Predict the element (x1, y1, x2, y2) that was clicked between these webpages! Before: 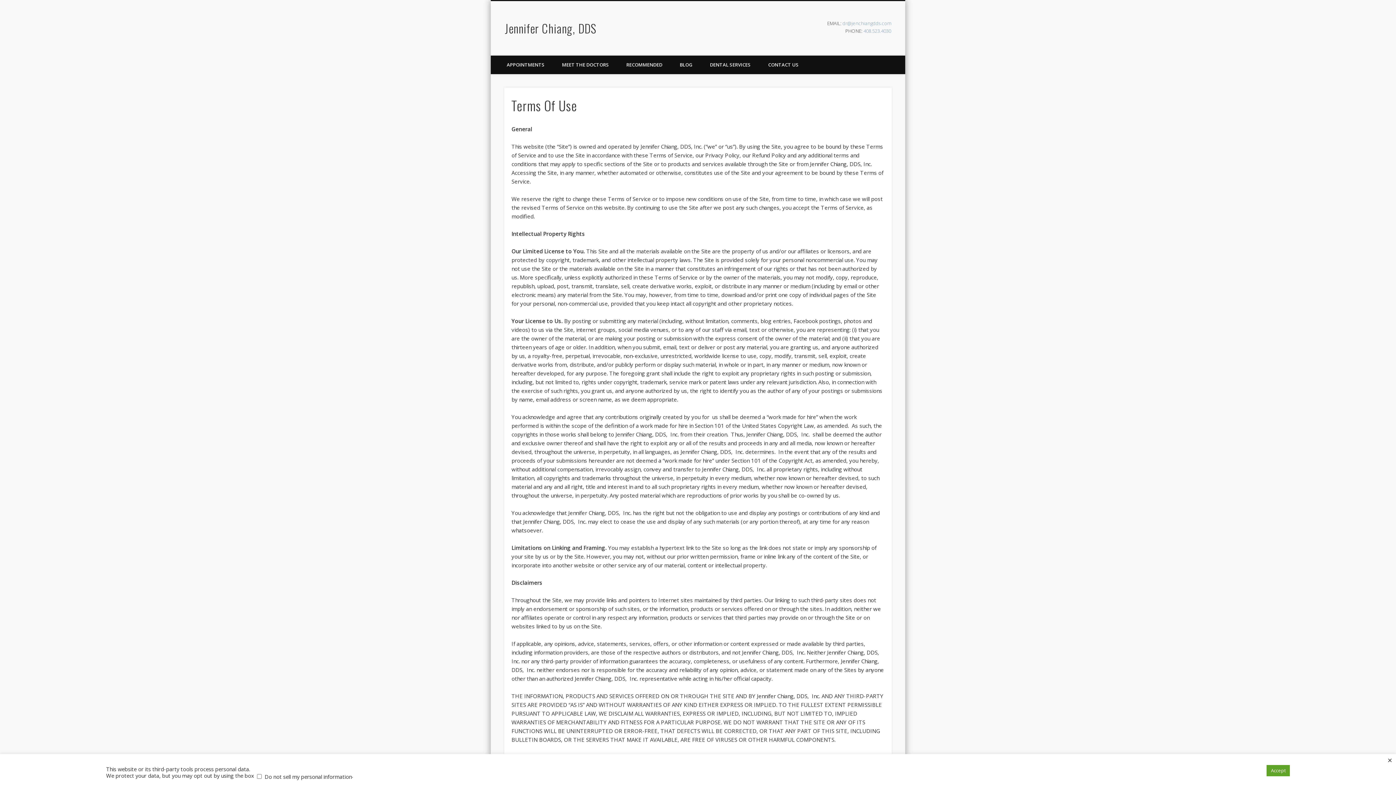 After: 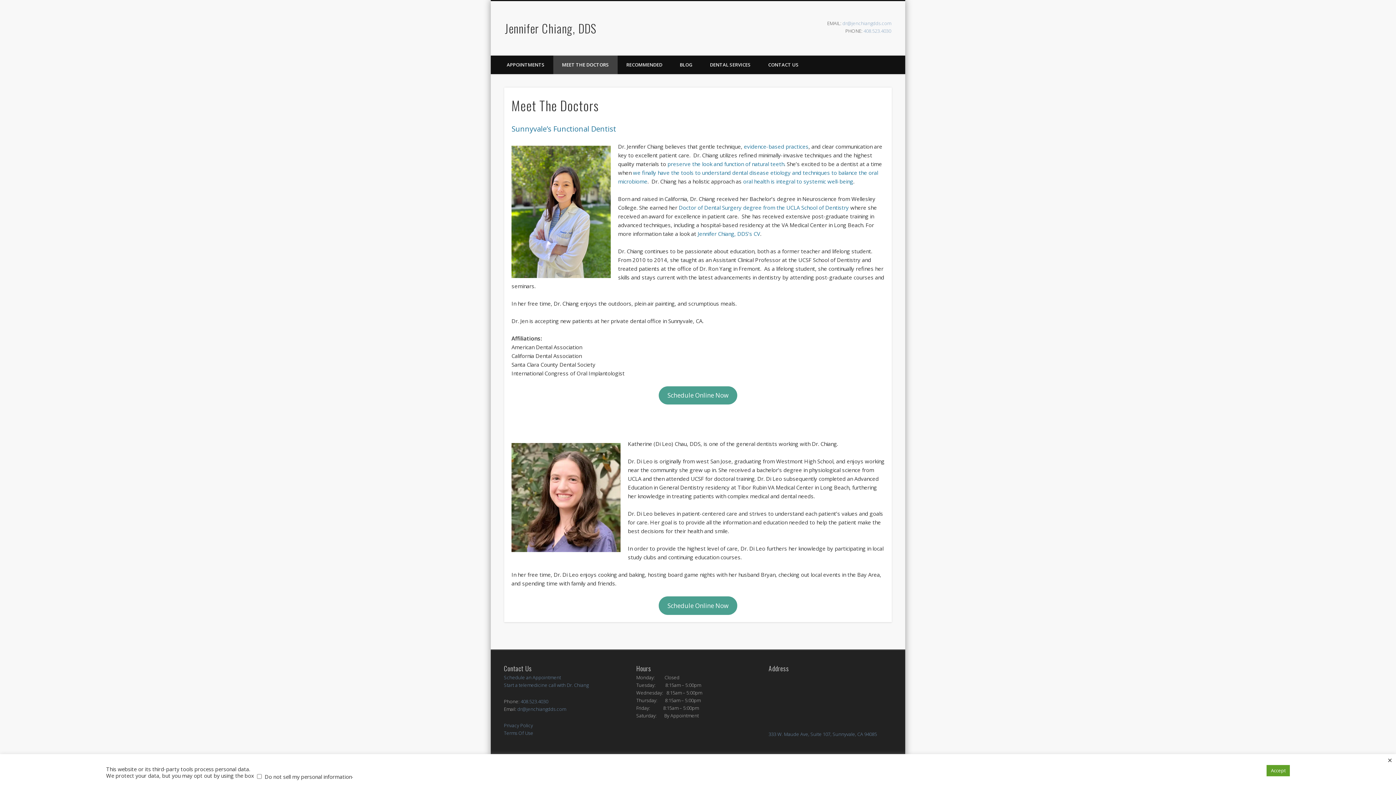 Action: label: MEET THE DOCTORS bbox: (553, 55, 617, 74)